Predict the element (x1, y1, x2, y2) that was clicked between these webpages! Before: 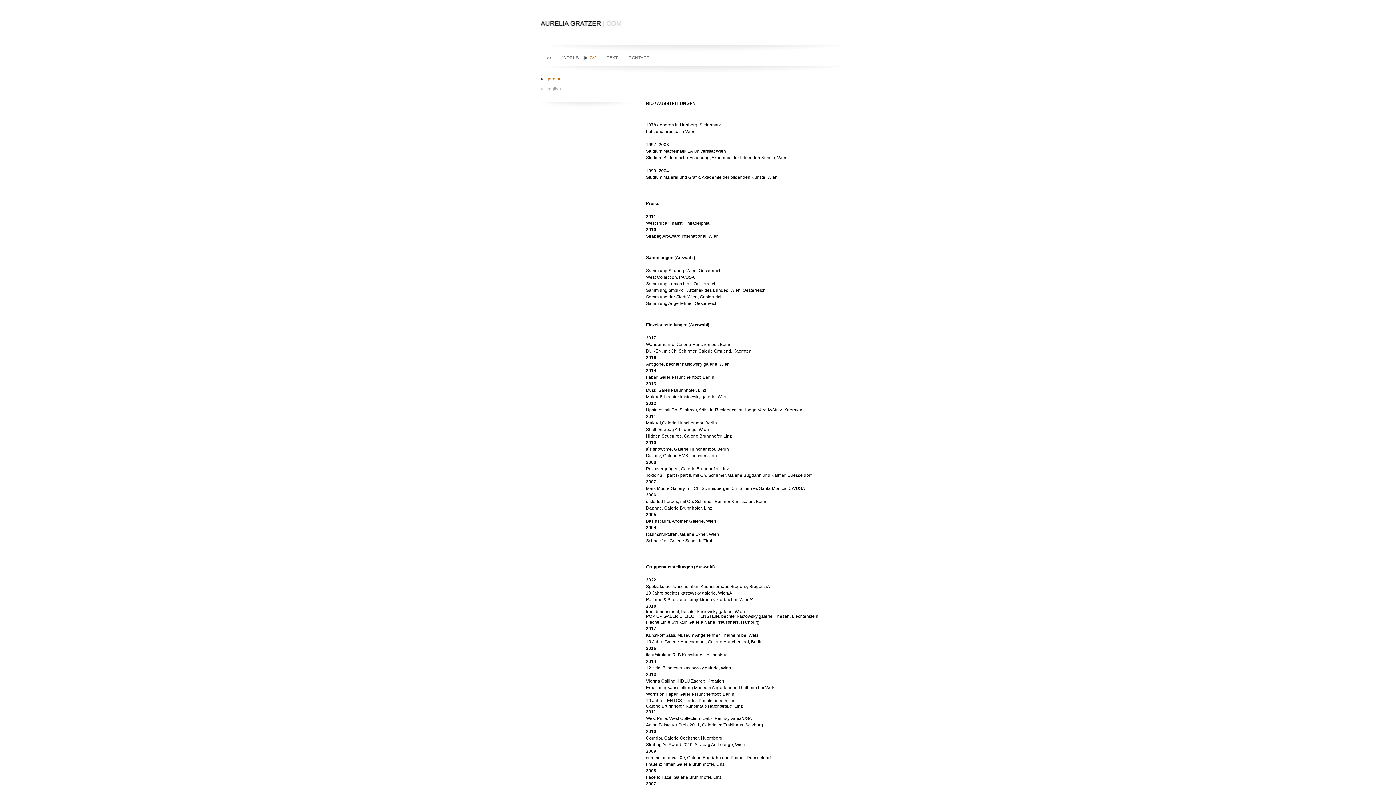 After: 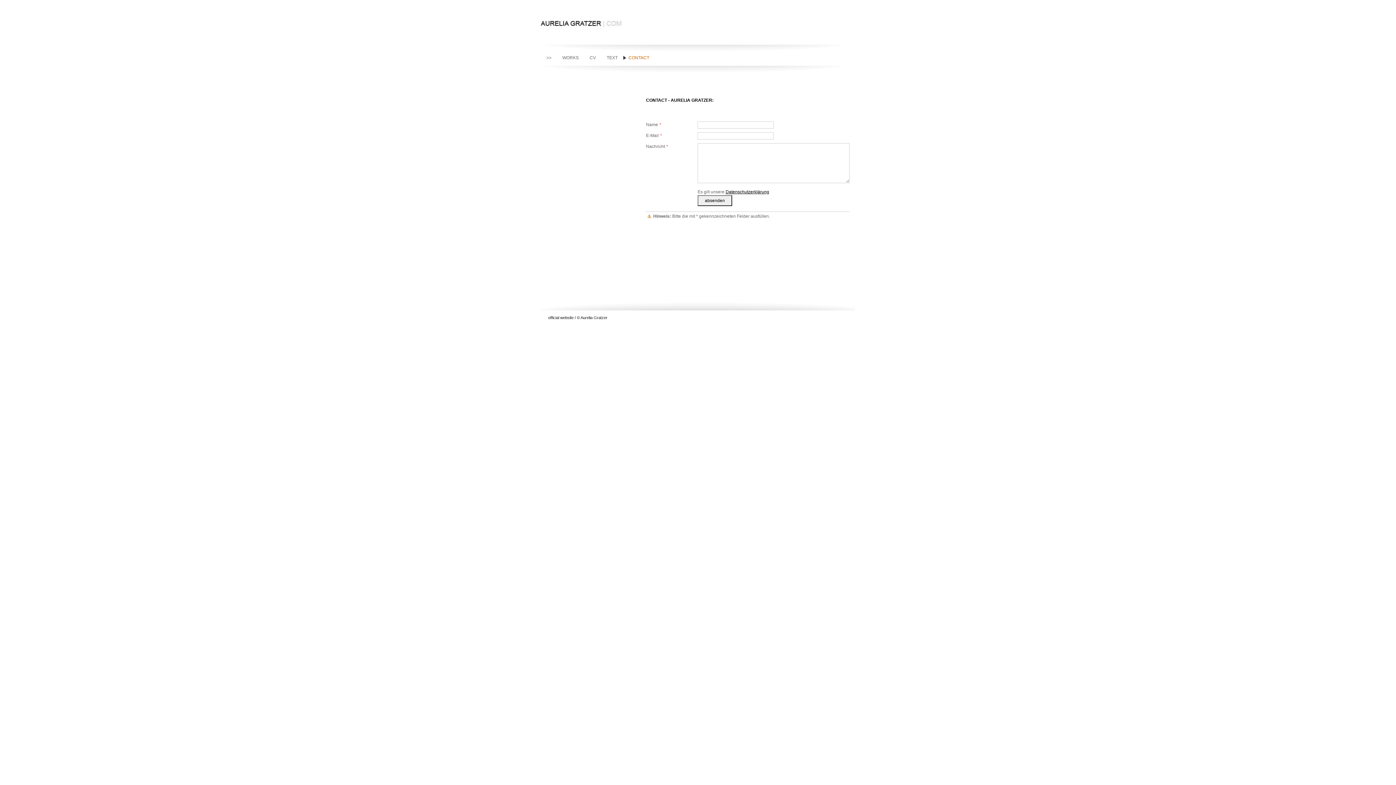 Action: label: CONTACT bbox: (623, 52, 654, 62)